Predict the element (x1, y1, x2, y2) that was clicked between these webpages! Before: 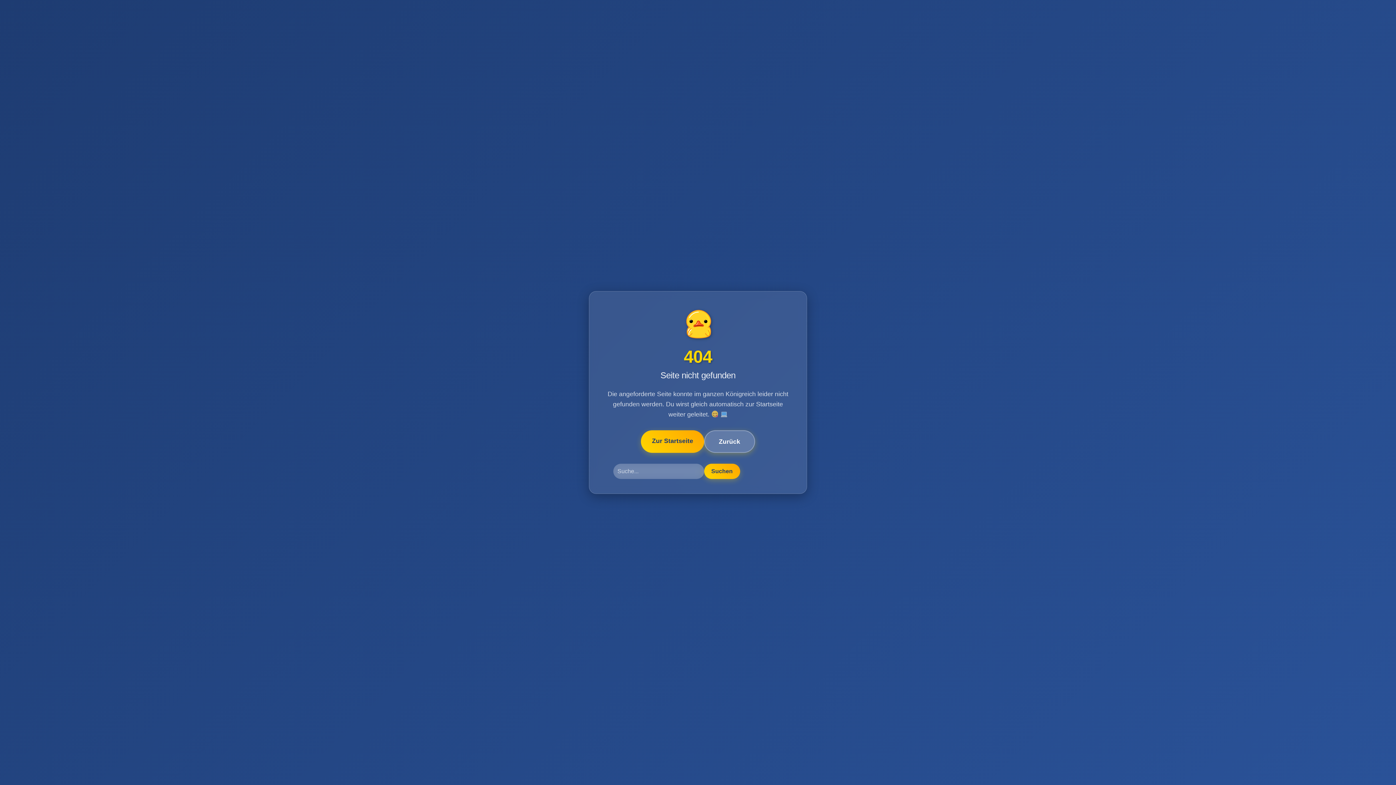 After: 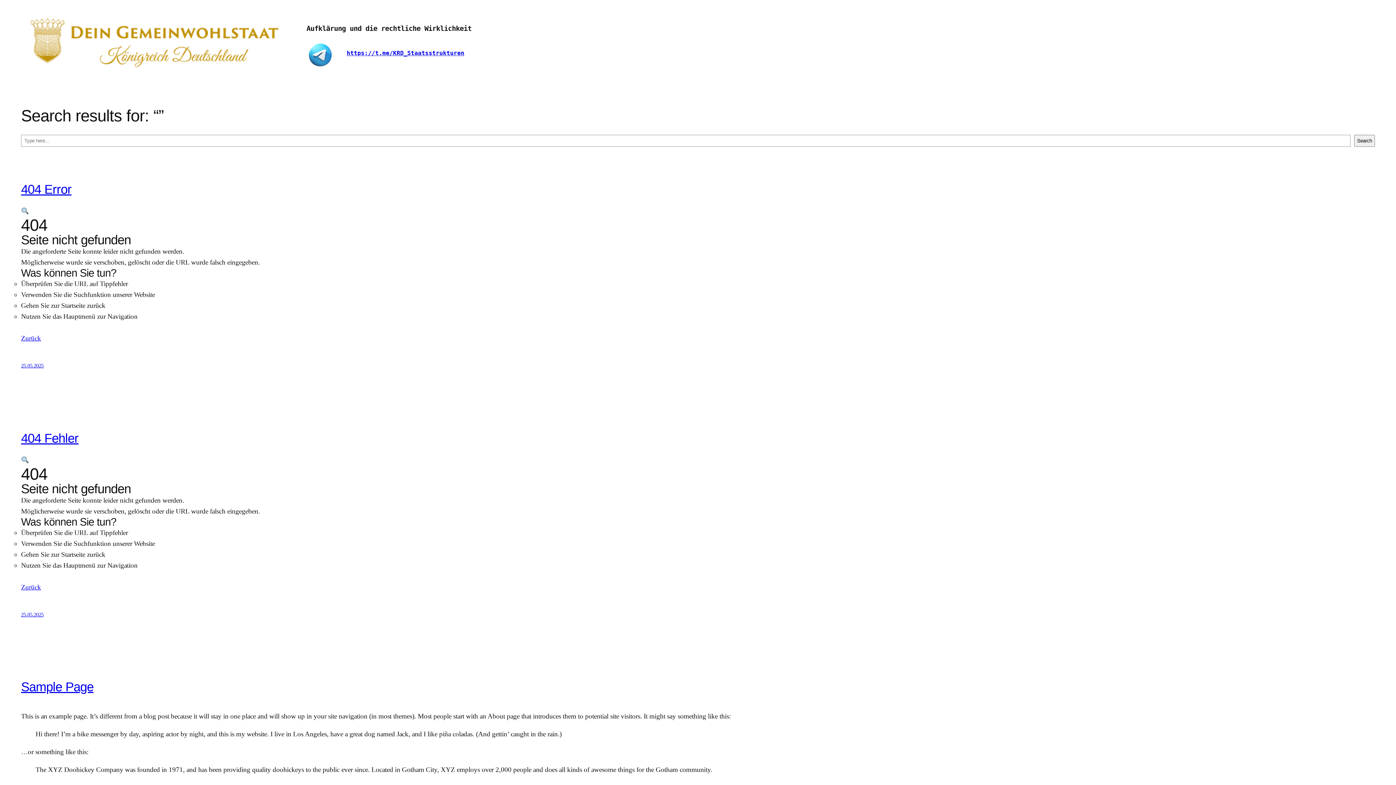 Action: bbox: (704, 464, 740, 479) label: Suchen